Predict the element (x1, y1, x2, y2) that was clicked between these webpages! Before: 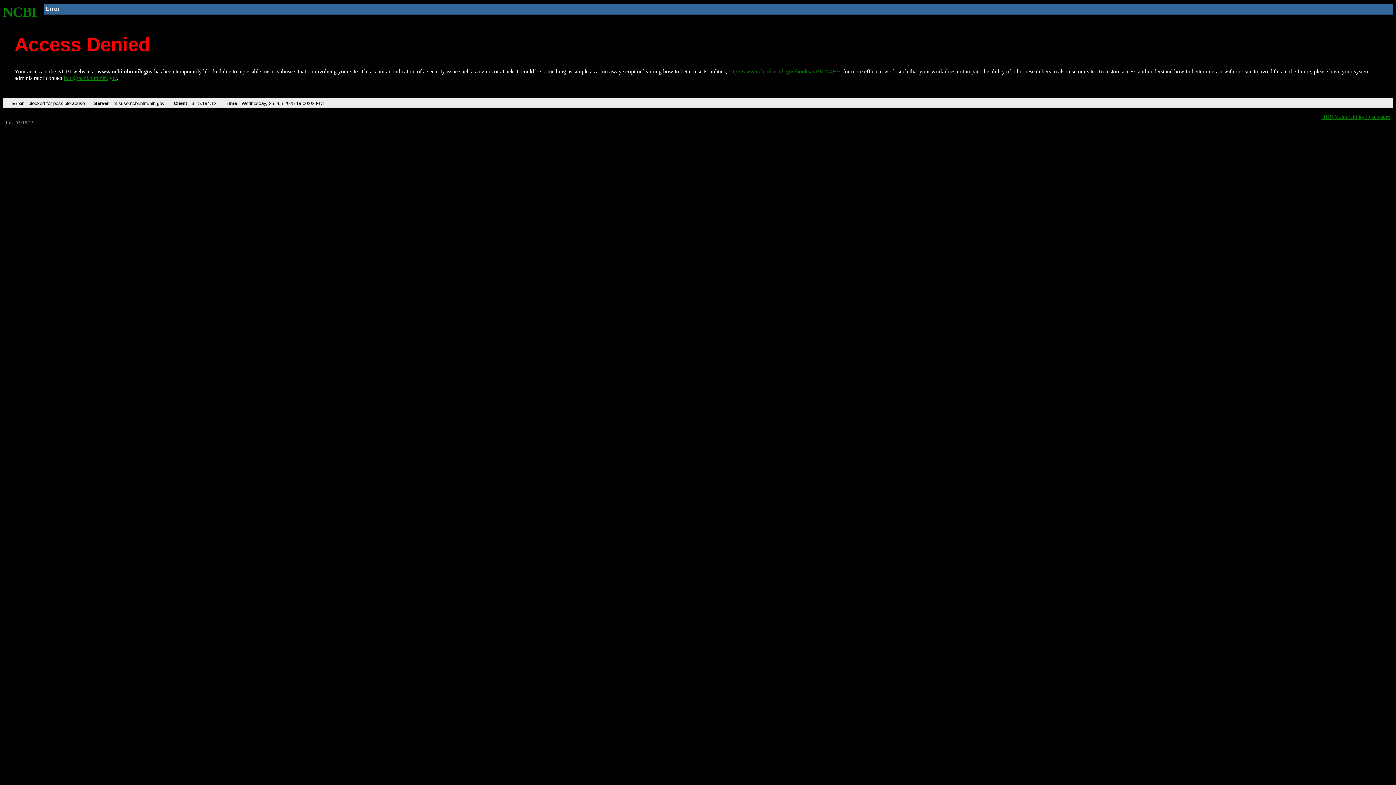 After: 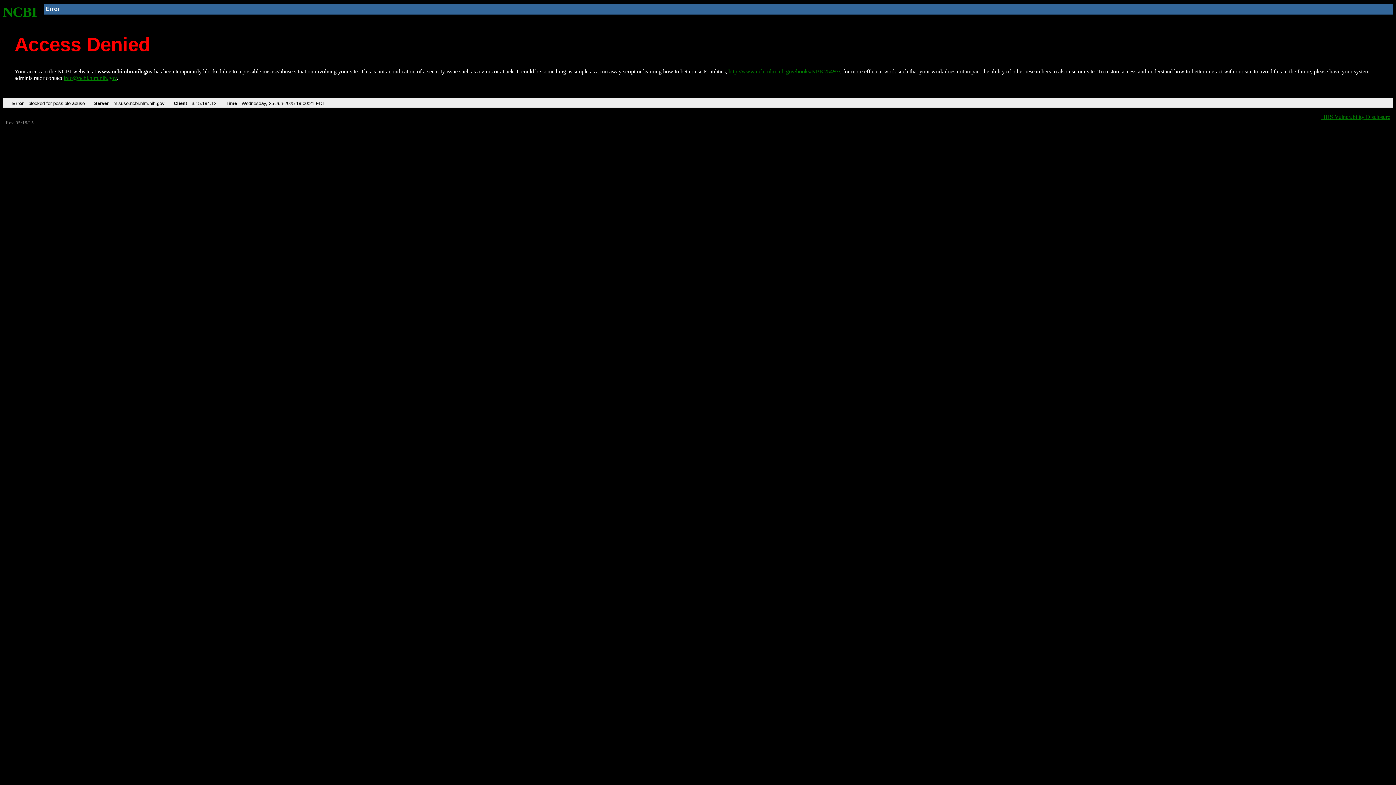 Action: bbox: (2, 4, 37, 19) label: NCBI